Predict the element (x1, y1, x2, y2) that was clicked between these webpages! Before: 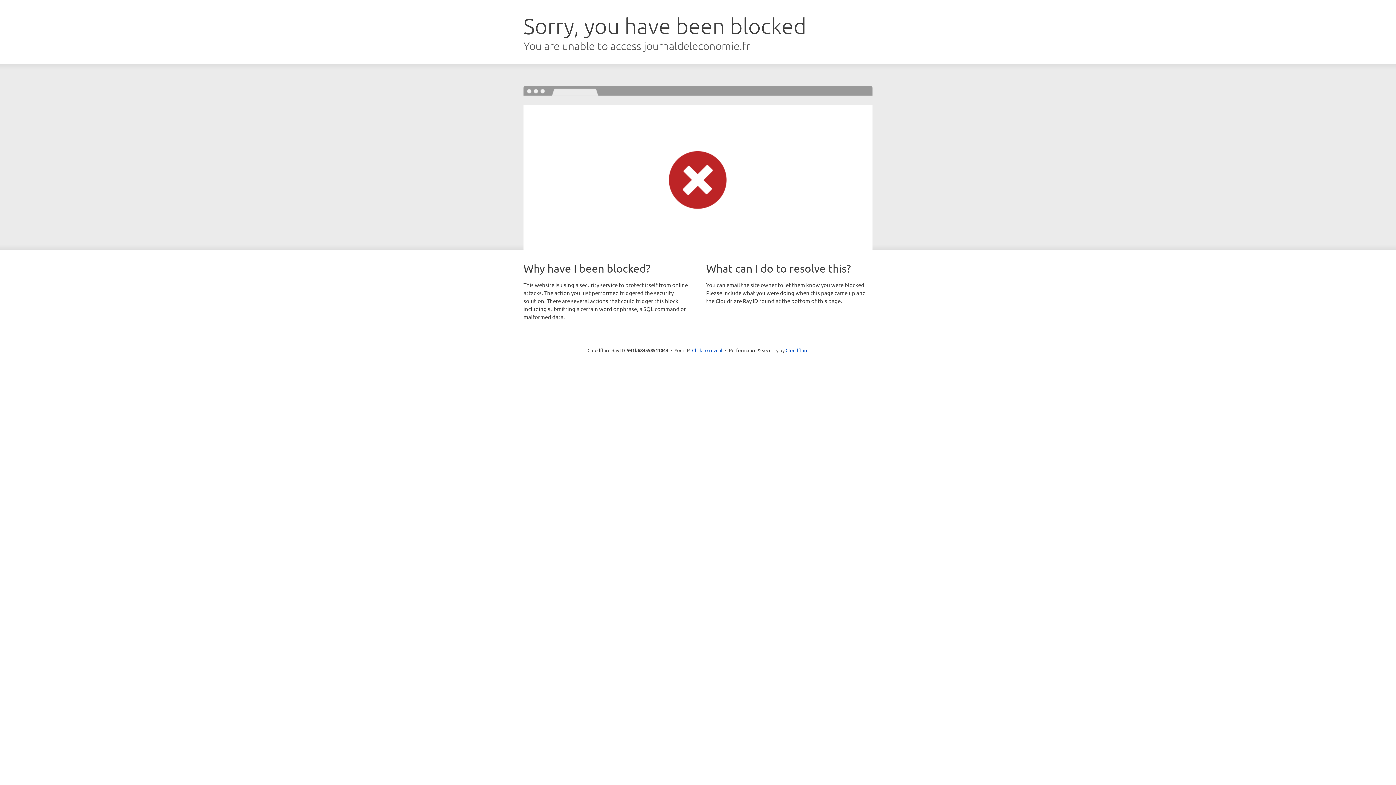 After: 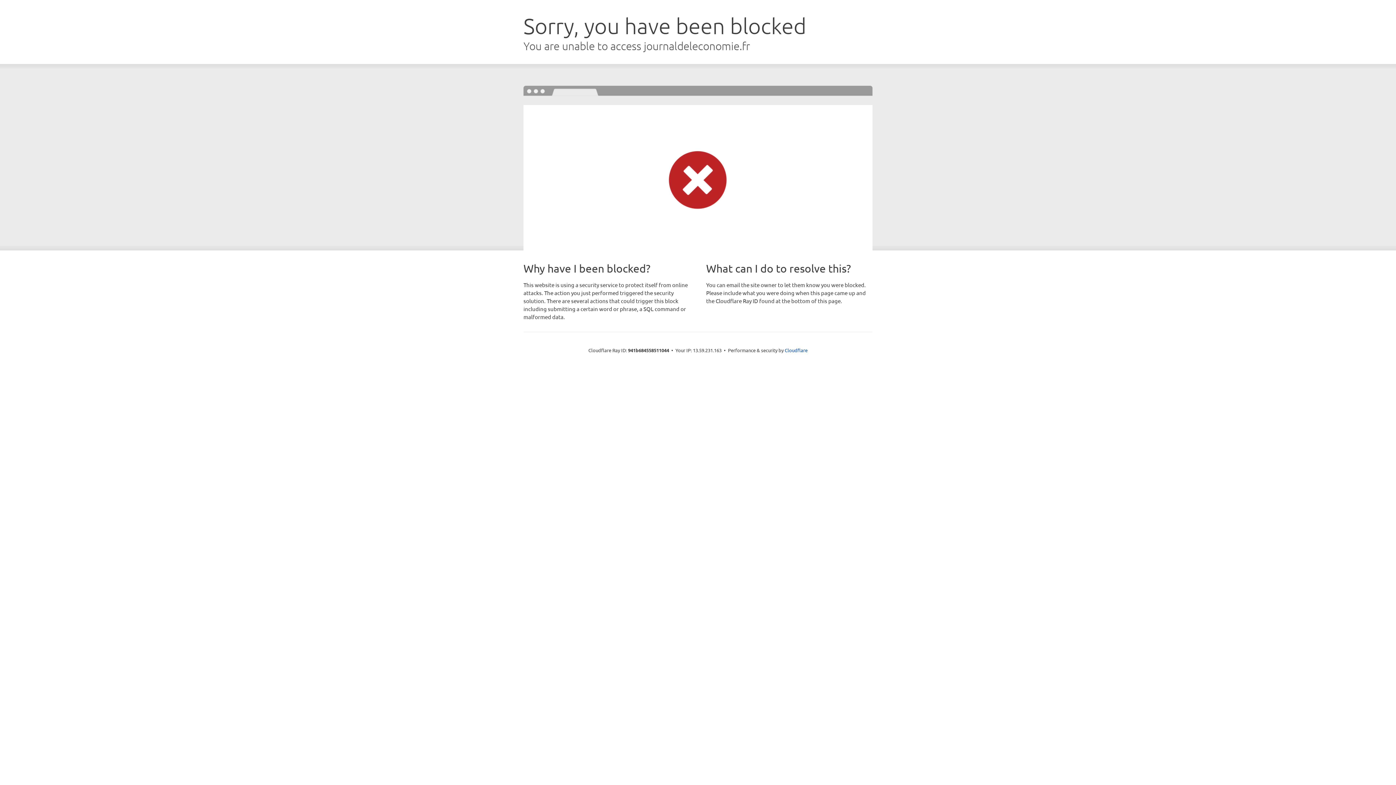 Action: bbox: (692, 346, 722, 353) label: Click to reveal